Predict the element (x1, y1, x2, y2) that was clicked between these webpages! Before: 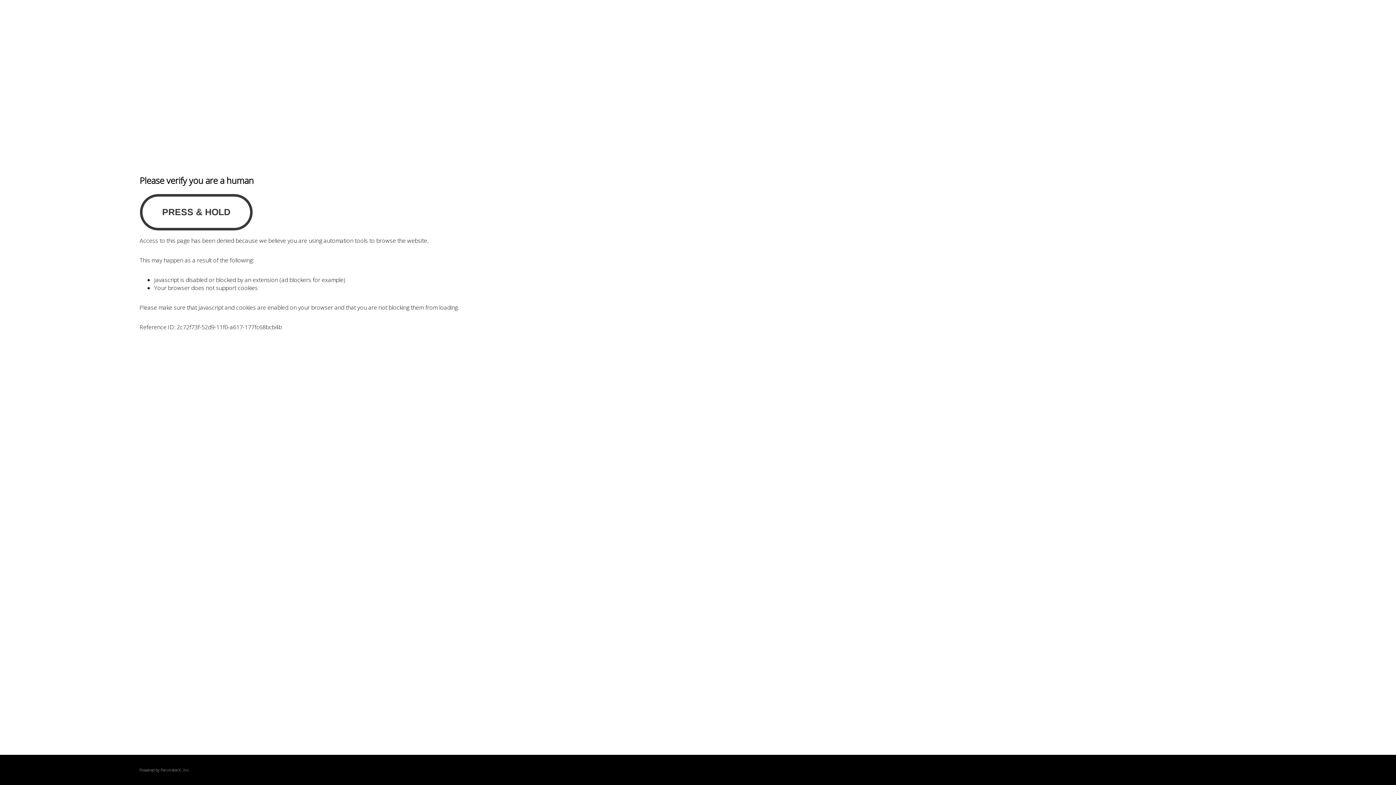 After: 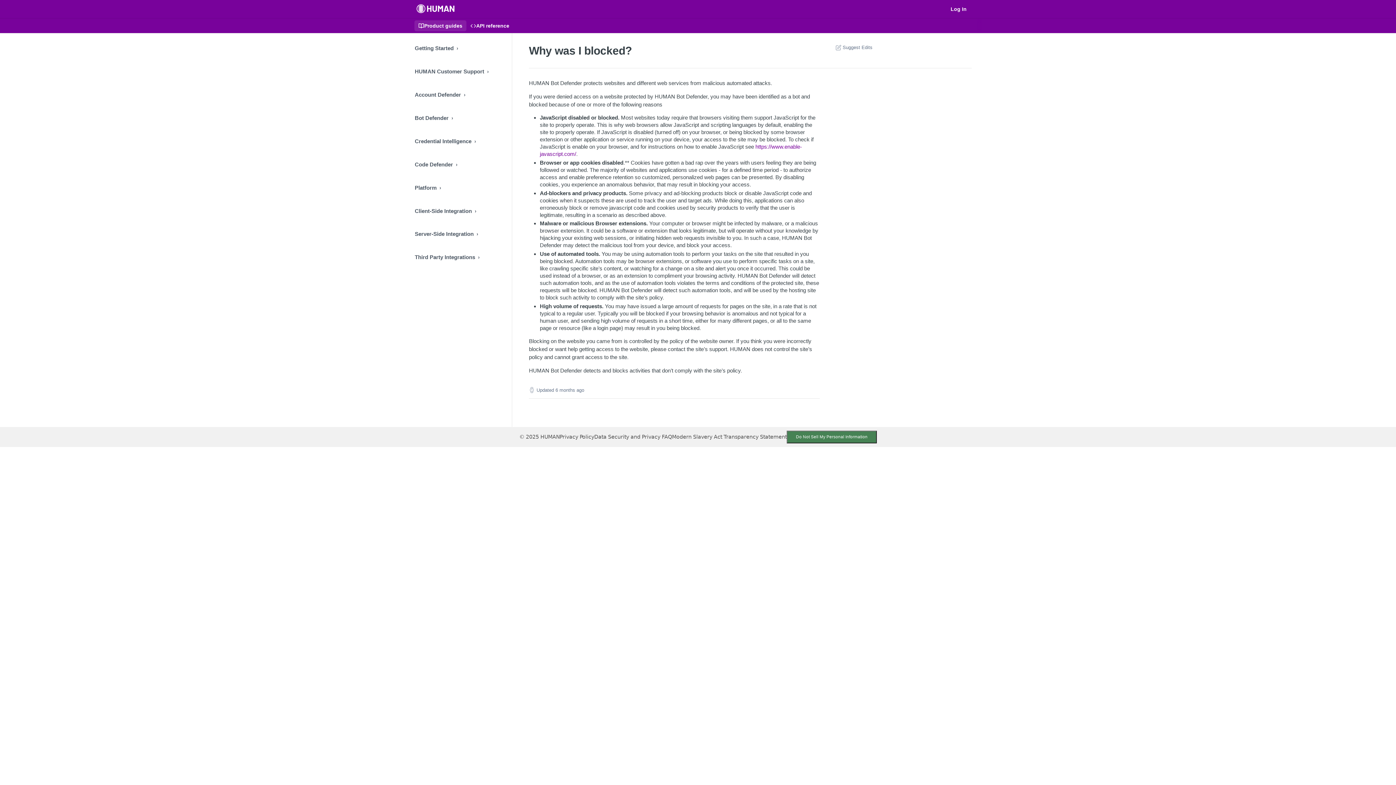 Action: label: PerimeterX bbox: (160, 767, 180, 773)